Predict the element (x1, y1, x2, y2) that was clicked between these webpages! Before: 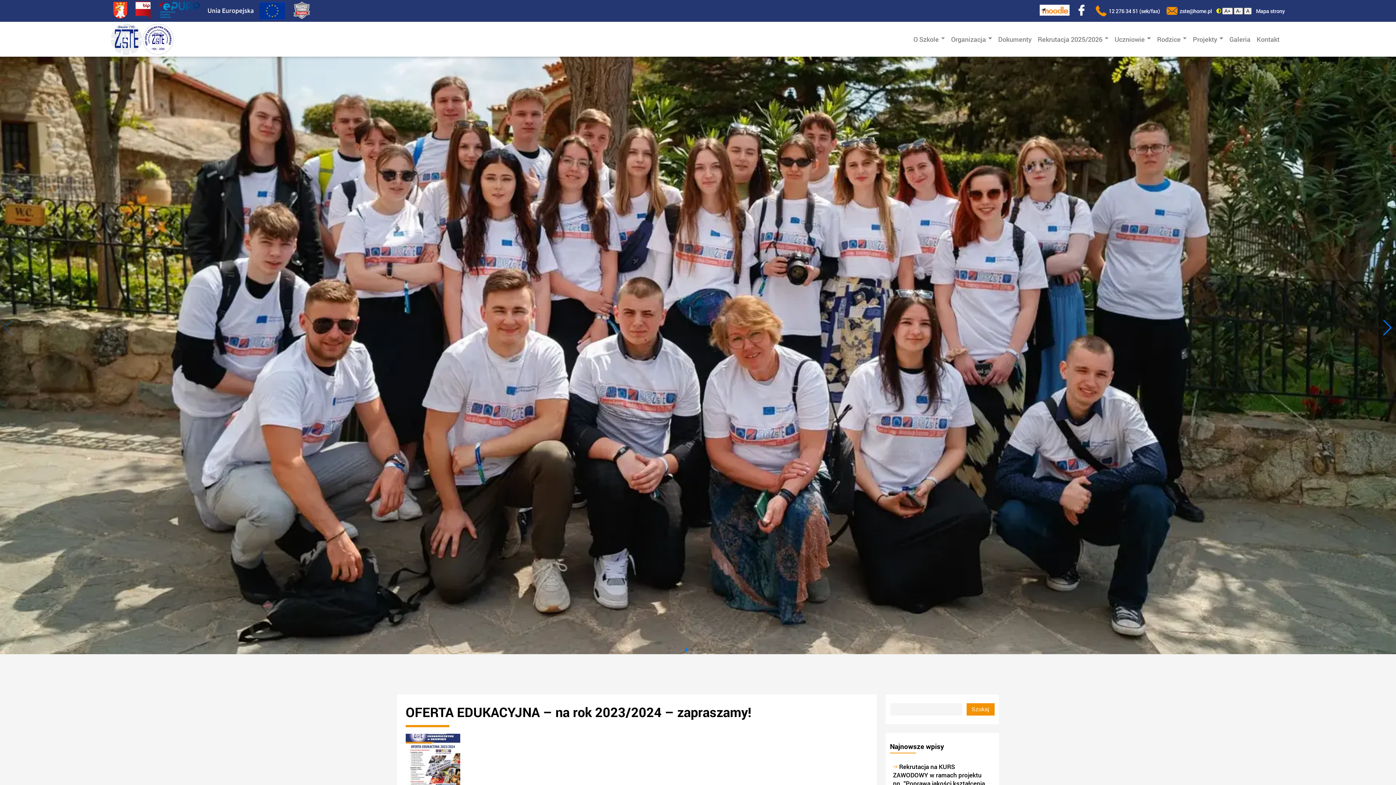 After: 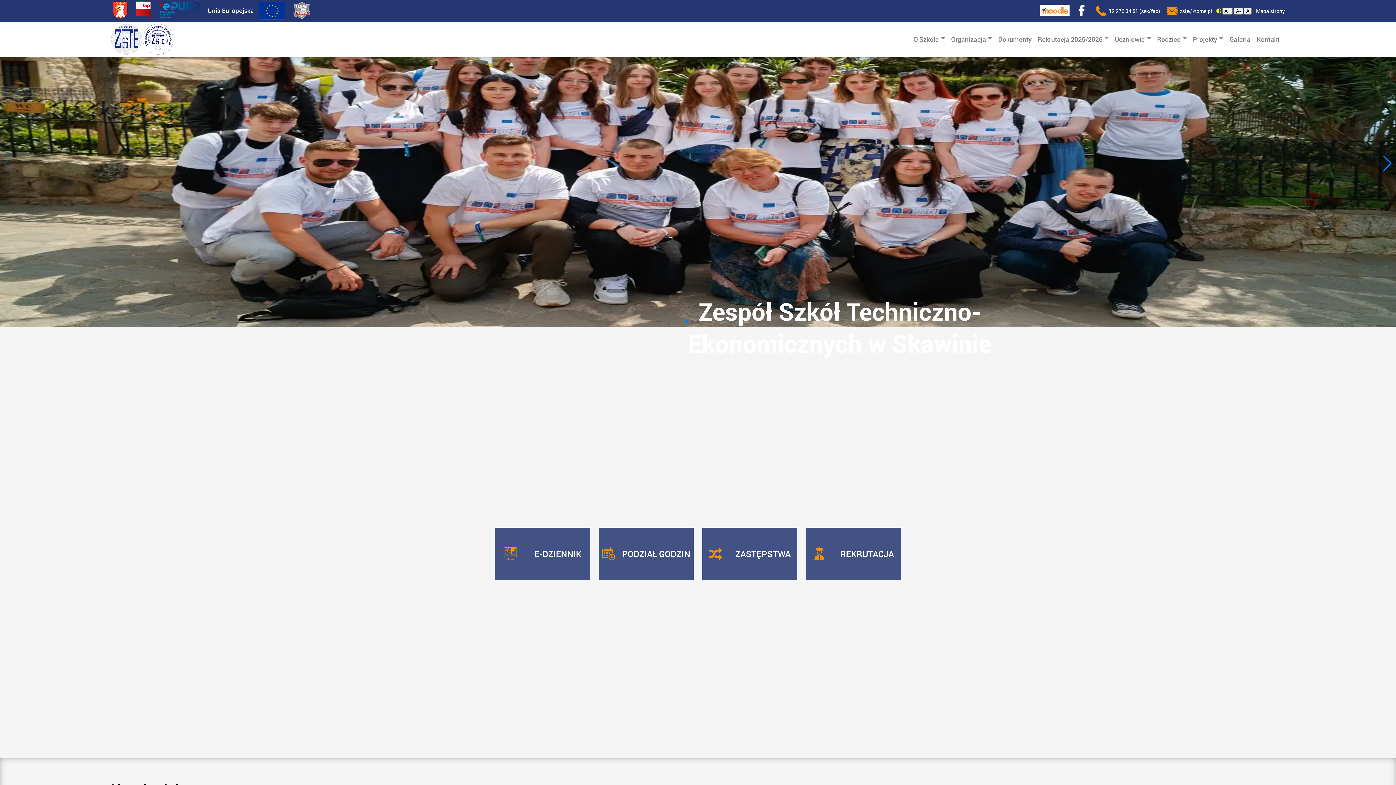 Action: label:   bbox: (111, 49, 142, 55)